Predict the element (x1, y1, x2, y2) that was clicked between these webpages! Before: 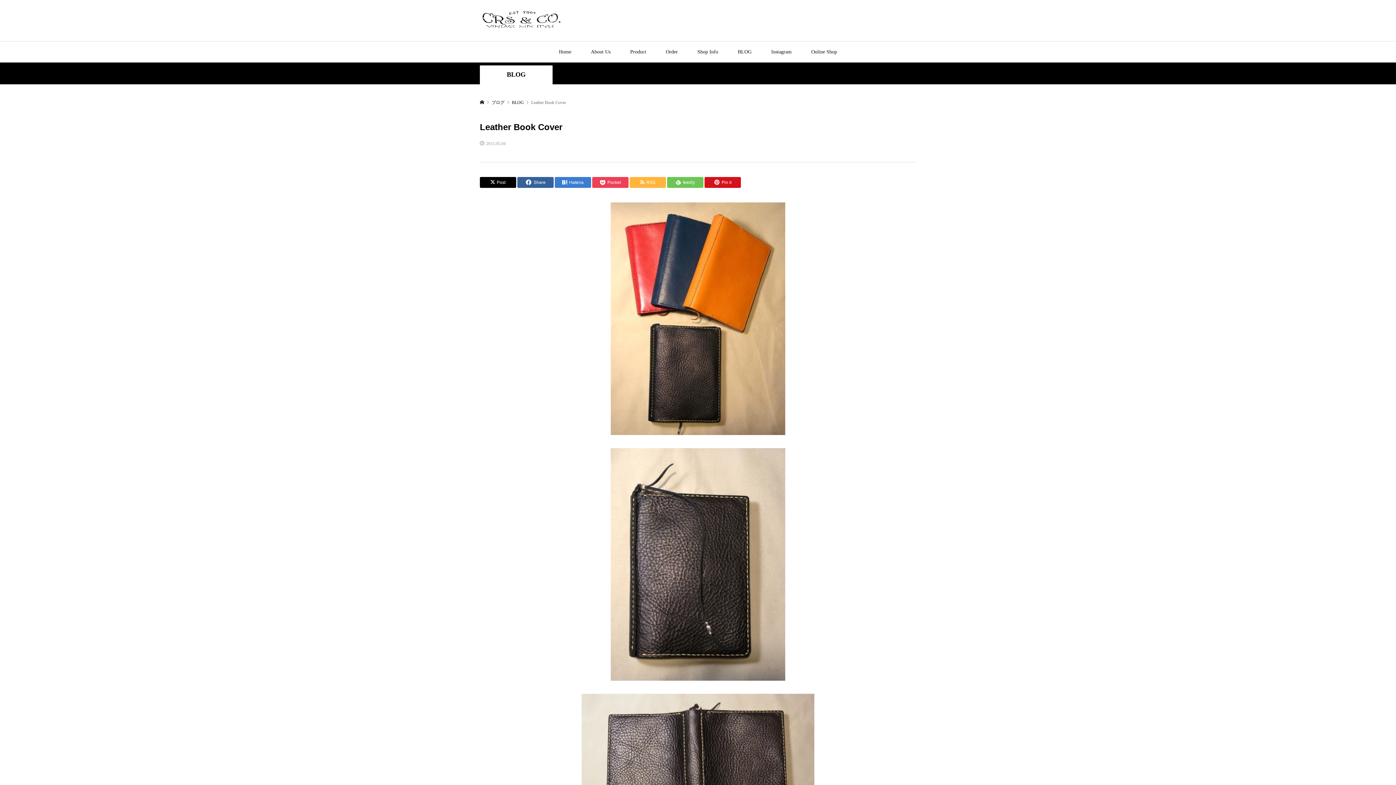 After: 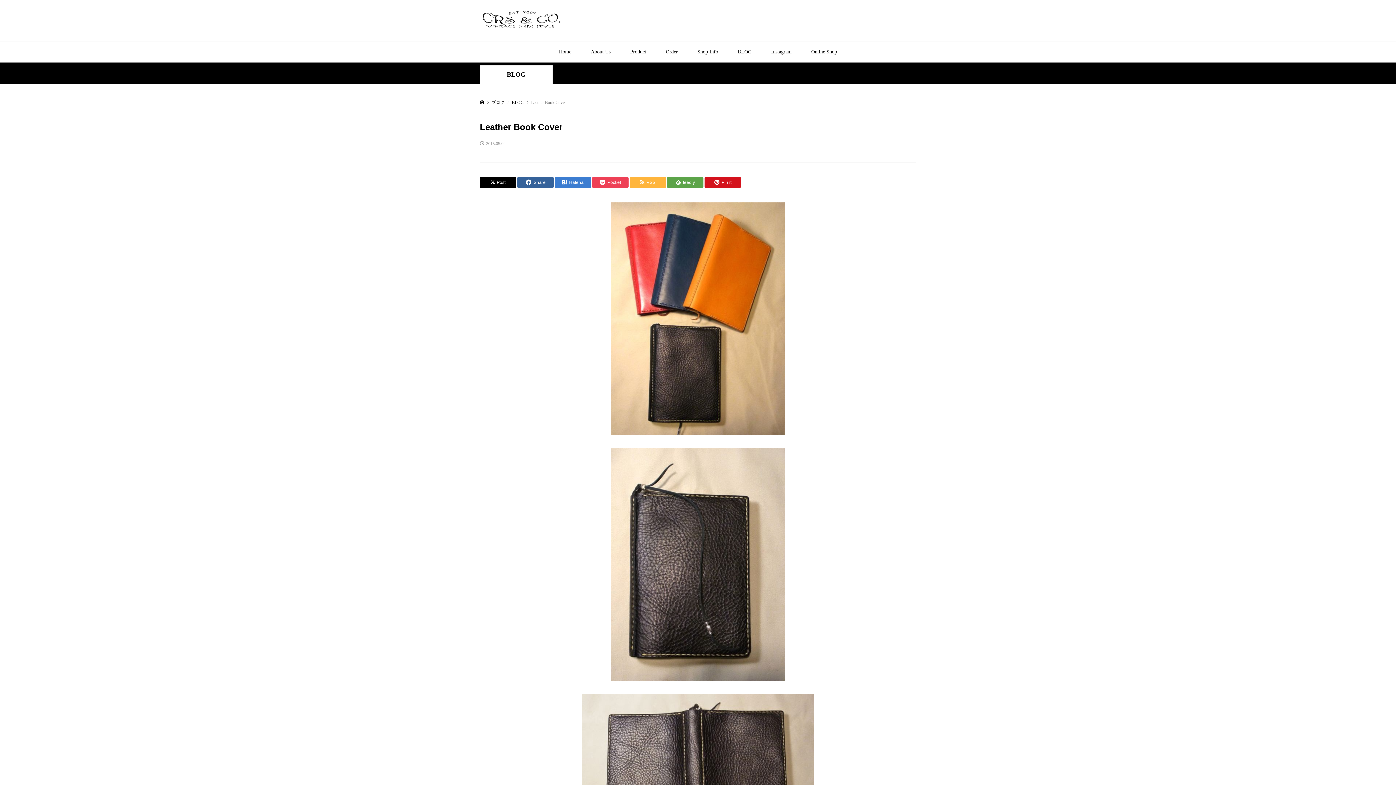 Action: label: feedly bbox: (667, 176, 703, 187)